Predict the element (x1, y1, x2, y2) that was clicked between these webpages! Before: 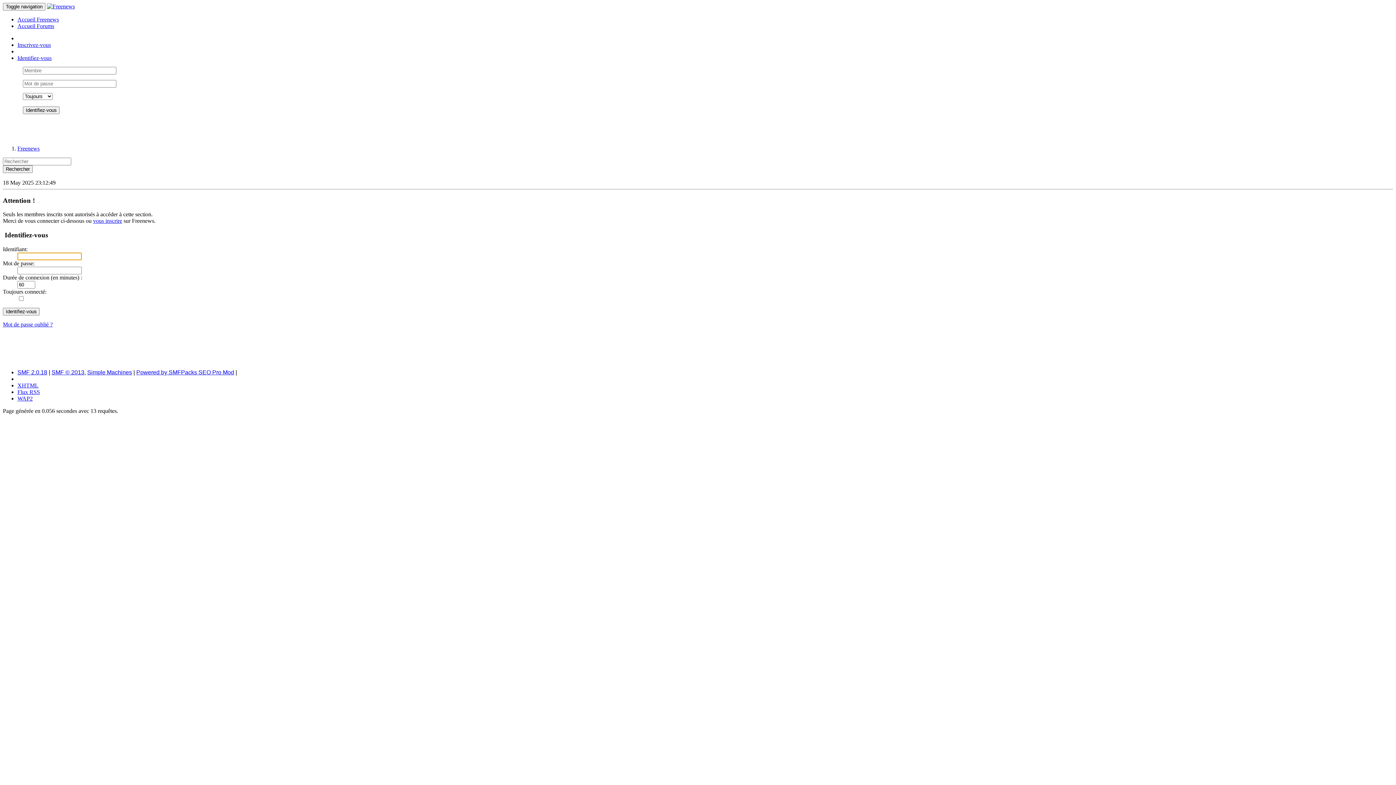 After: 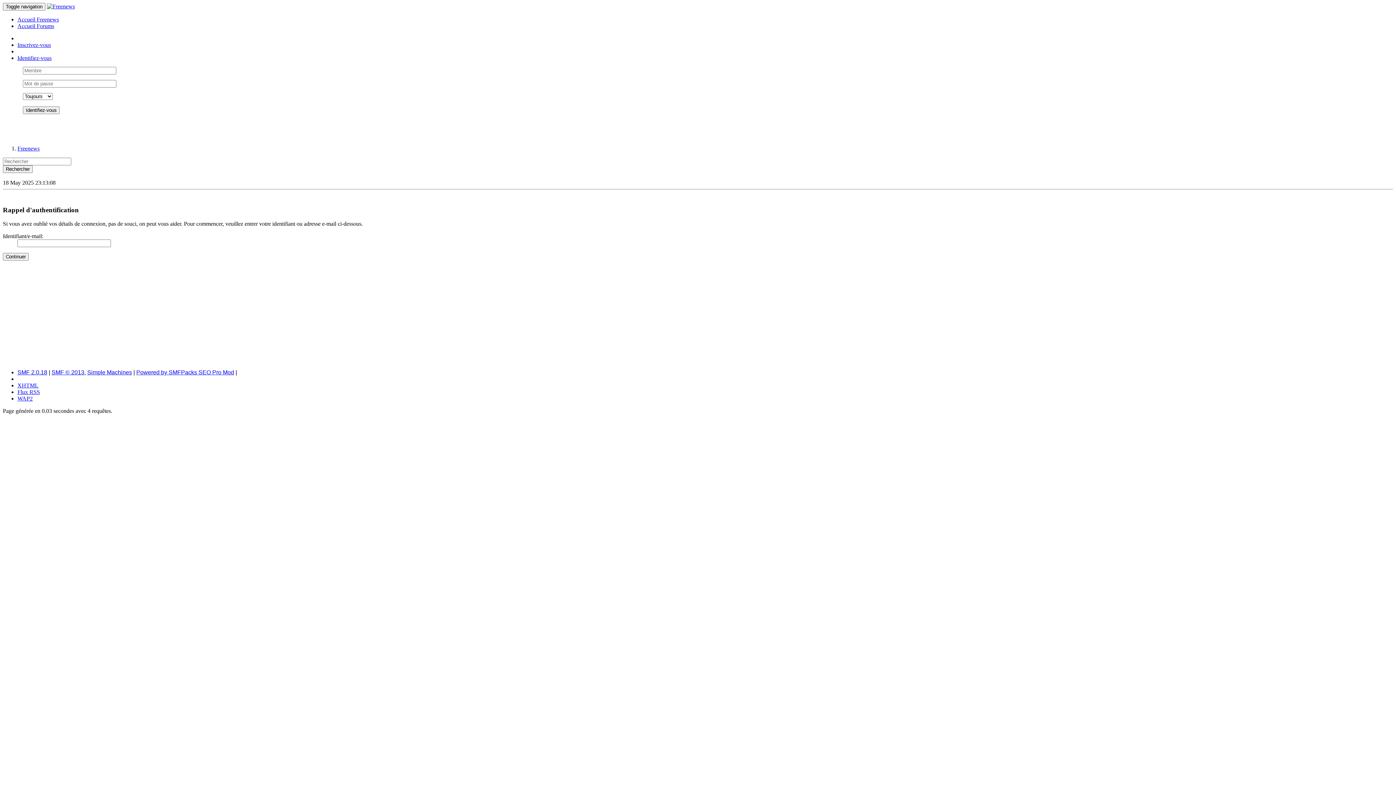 Action: label: Mot de passe oublié ? bbox: (2, 321, 52, 327)